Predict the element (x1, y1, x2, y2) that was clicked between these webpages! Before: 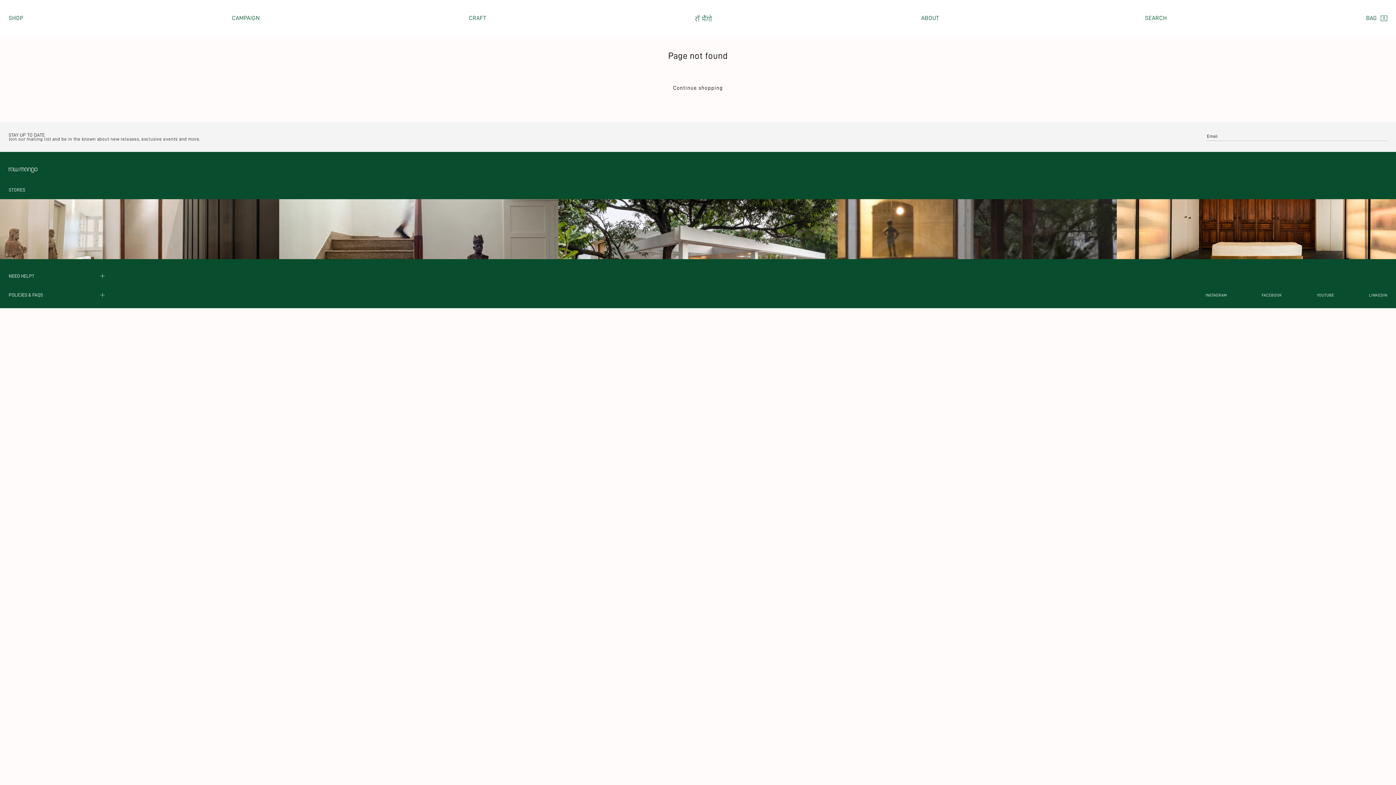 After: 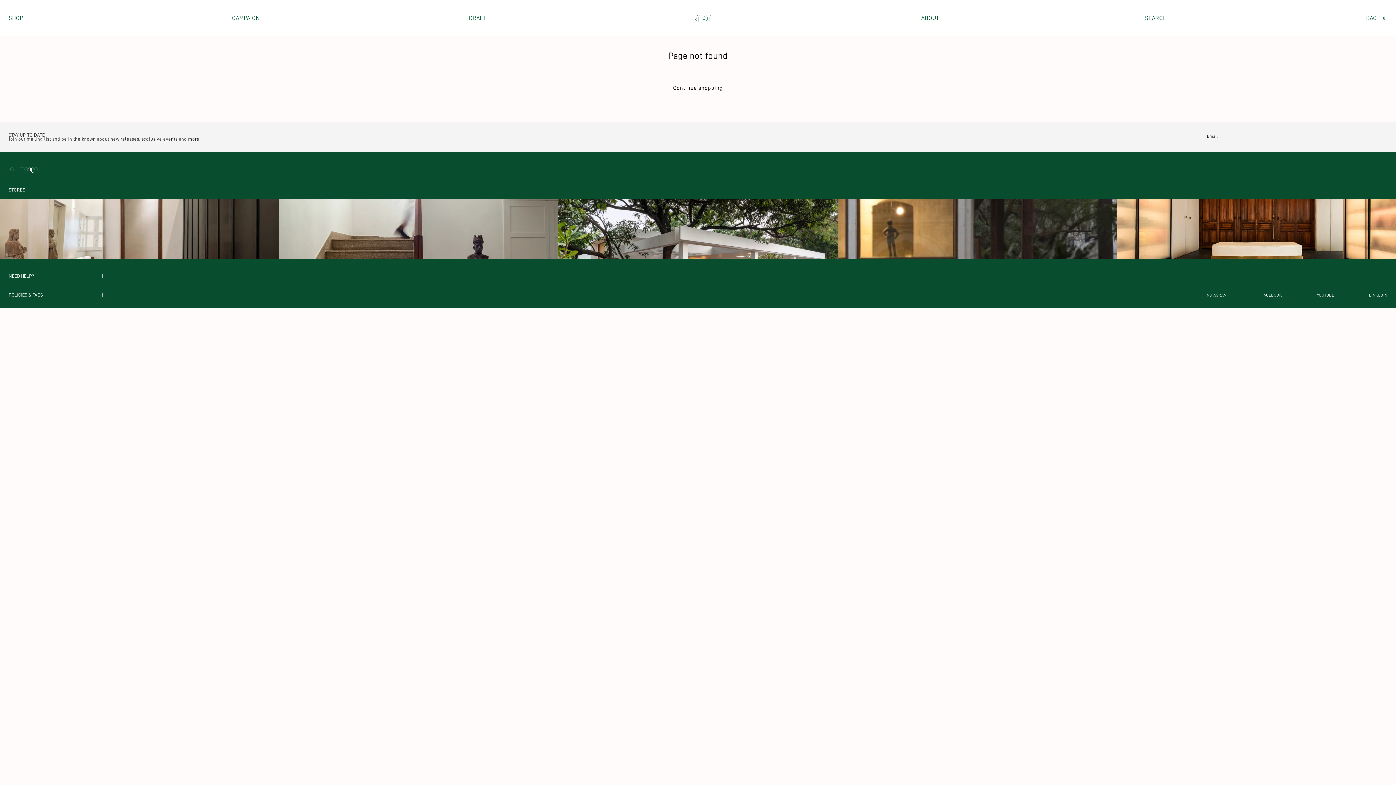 Action: label: LINKEDIN bbox: (1369, 293, 1387, 297)